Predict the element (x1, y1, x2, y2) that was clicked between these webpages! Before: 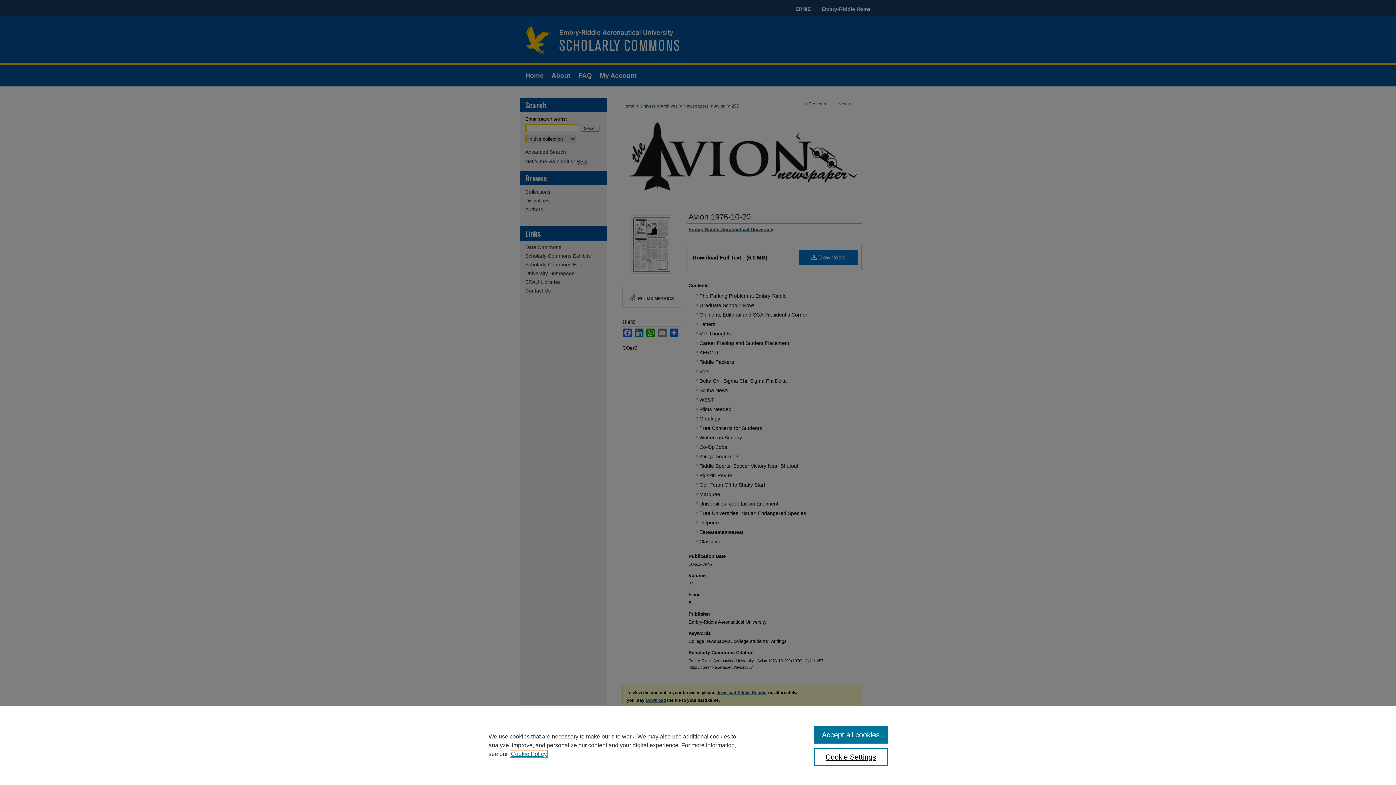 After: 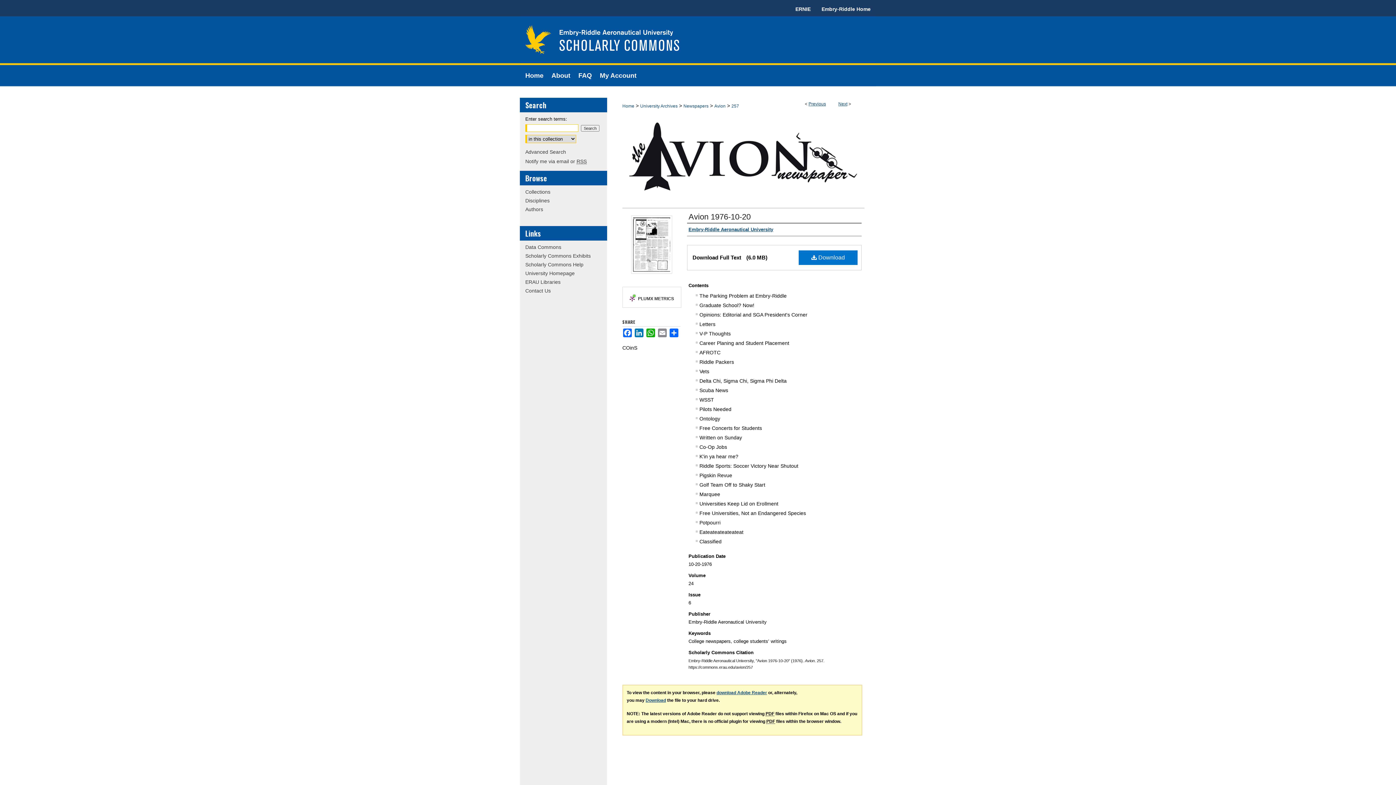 Action: label: Accept all cookies bbox: (814, 726, 887, 744)